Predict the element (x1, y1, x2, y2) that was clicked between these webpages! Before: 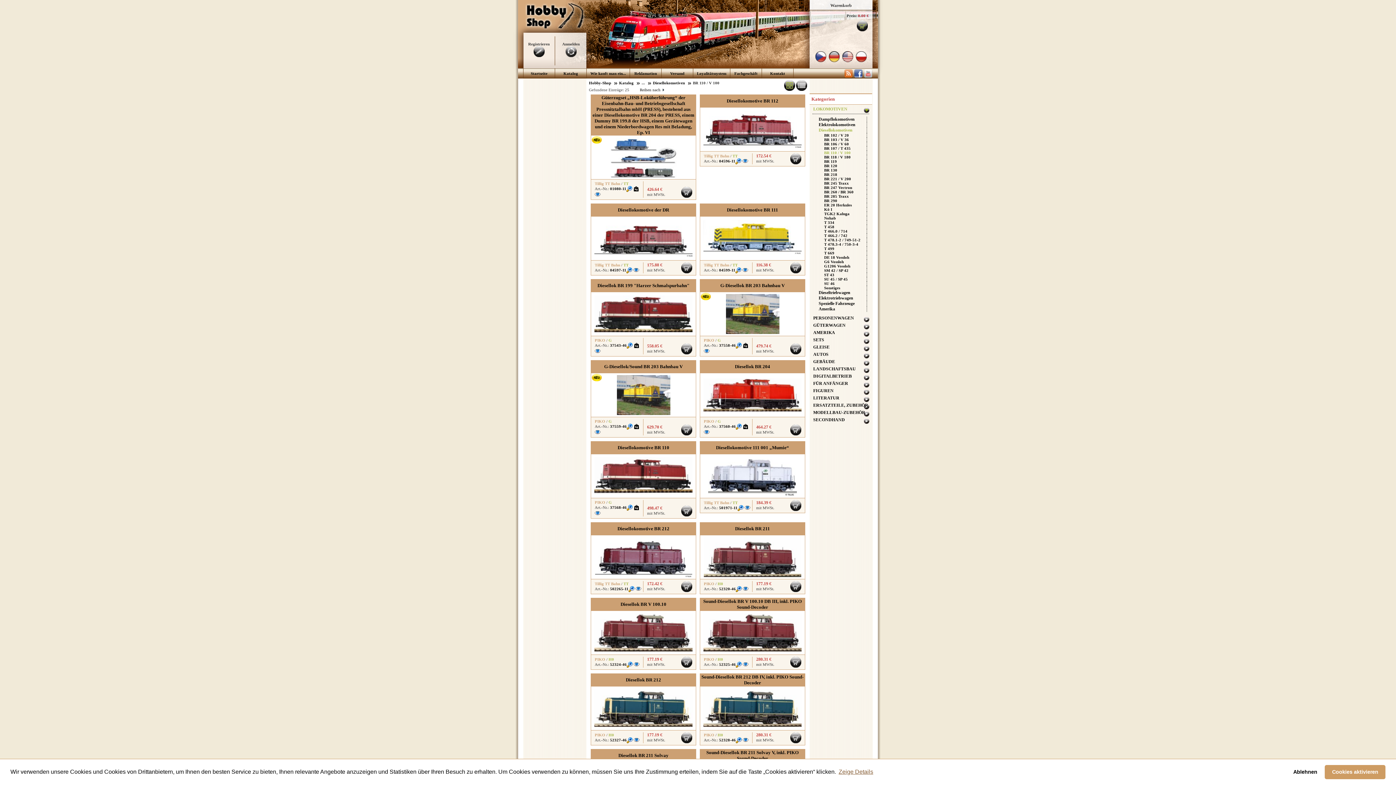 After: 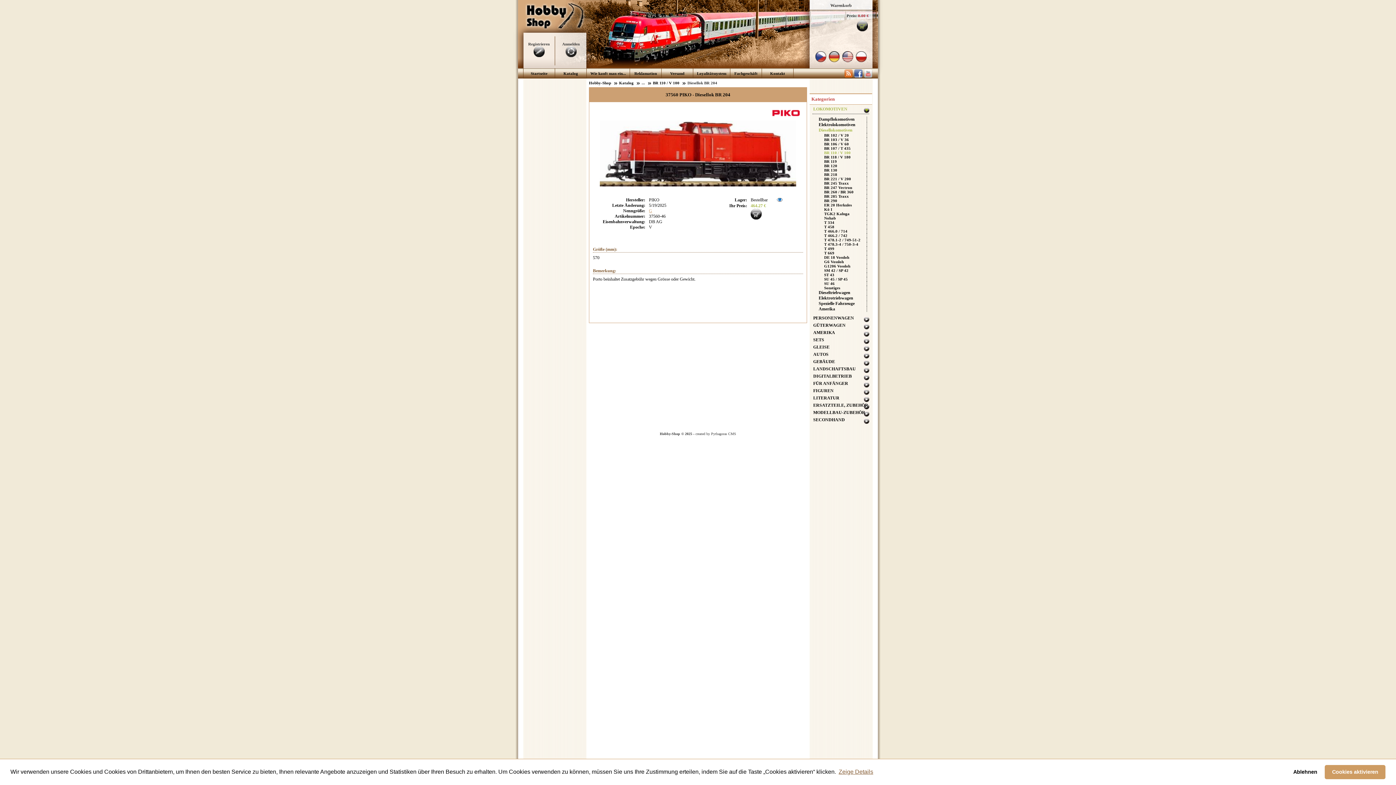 Action: bbox: (735, 364, 770, 369) label: Diesellok BR 204